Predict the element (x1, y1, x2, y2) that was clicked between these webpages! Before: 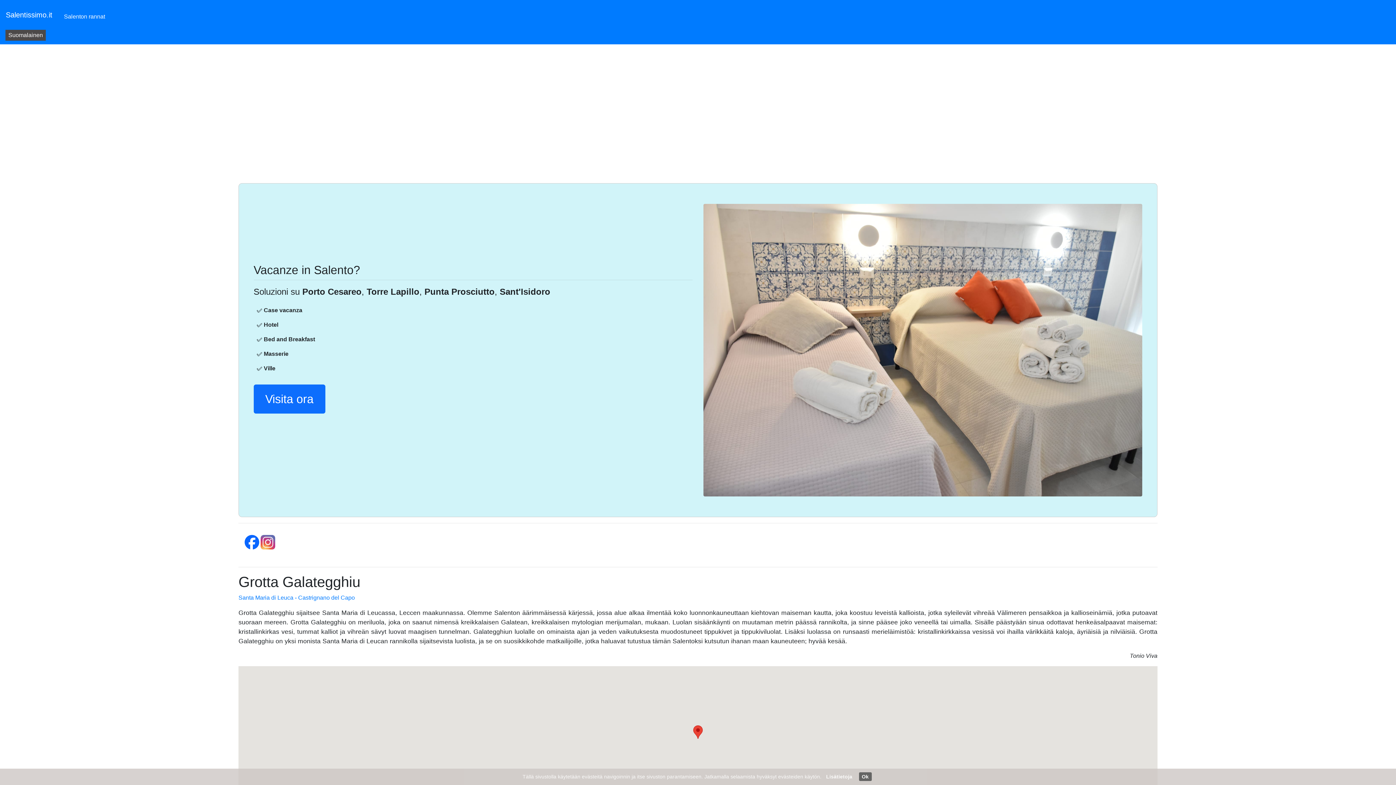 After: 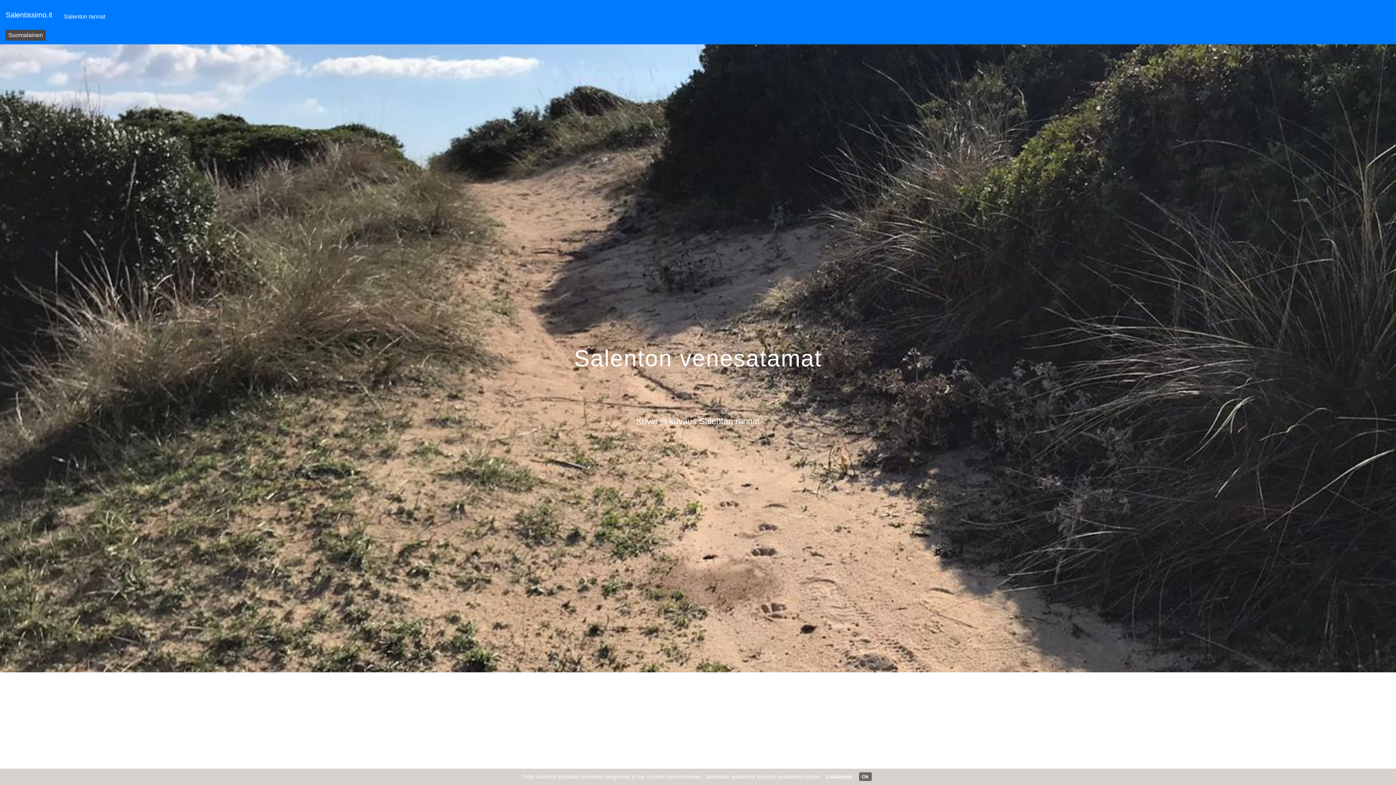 Action: label: Salentissimo.it bbox: (5, 7, 52, 22)